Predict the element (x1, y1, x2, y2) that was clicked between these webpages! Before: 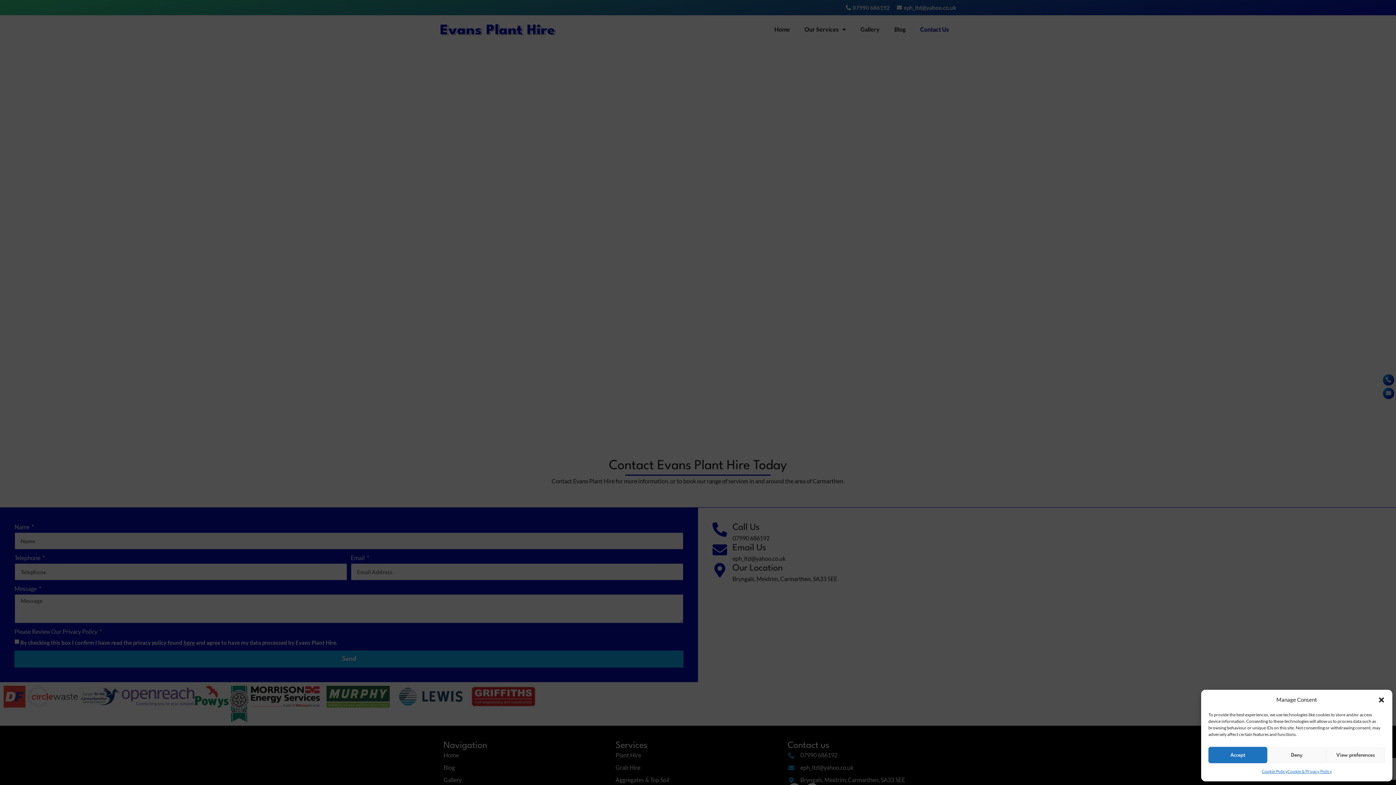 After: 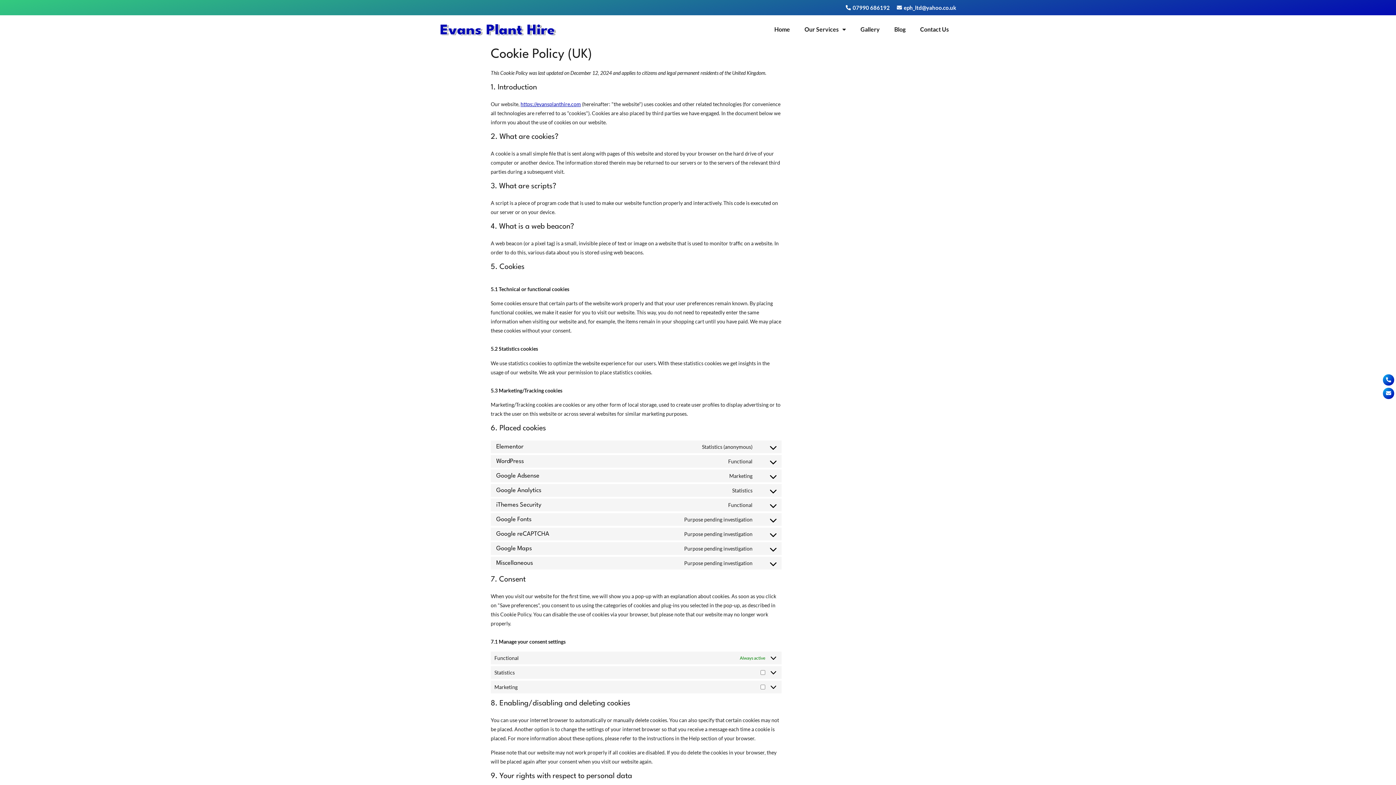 Action: label: Cookie Policy bbox: (1261, 767, 1287, 776)